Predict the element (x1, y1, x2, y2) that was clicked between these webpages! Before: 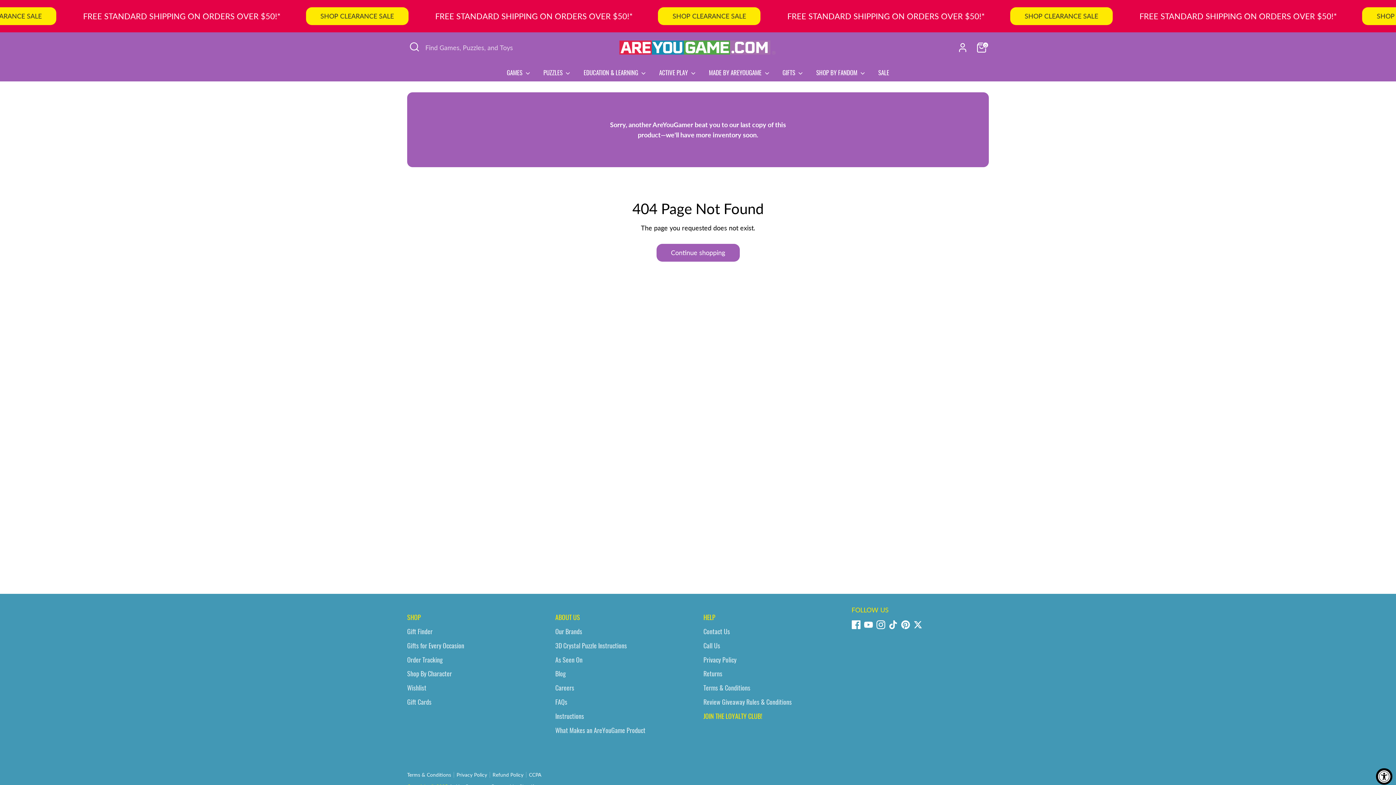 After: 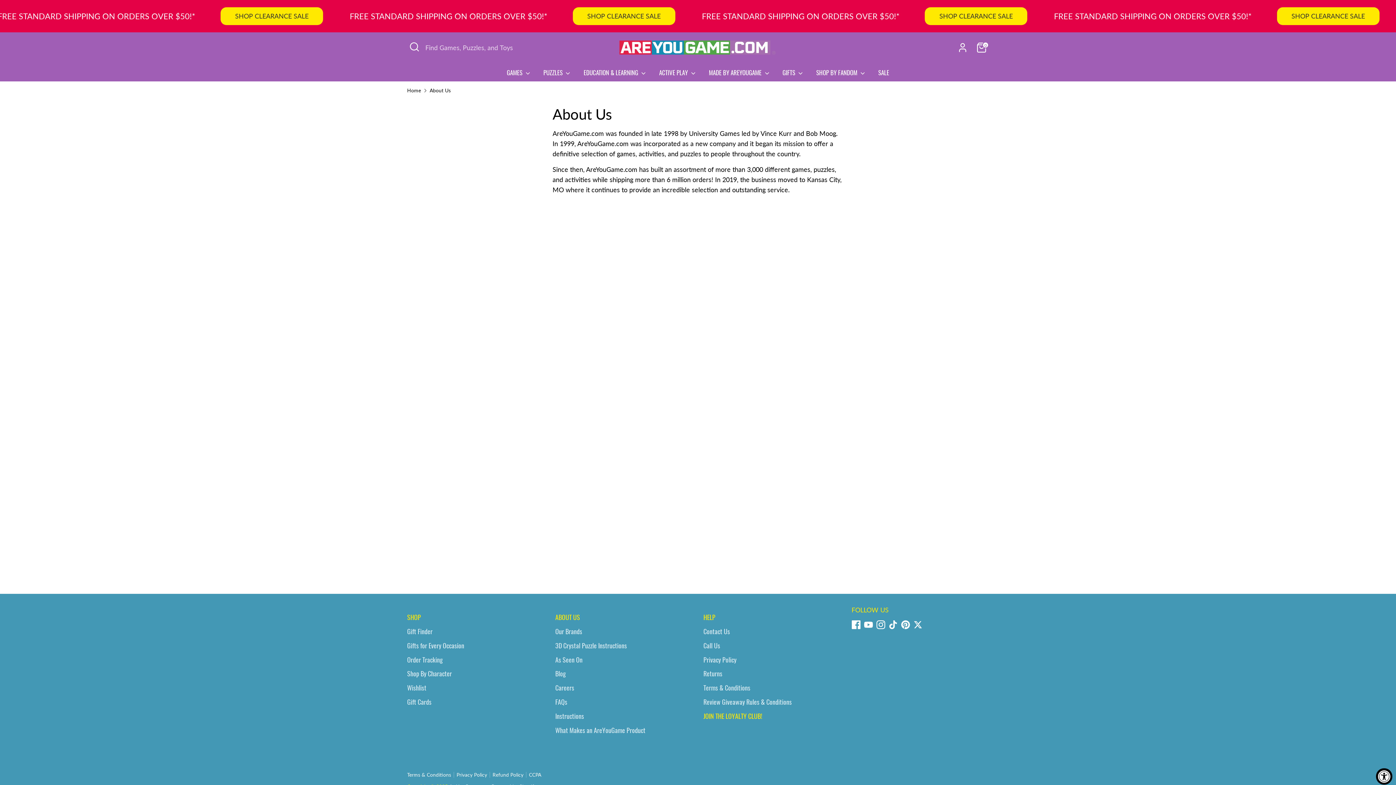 Action: label: ABOUT US bbox: (555, 612, 580, 622)